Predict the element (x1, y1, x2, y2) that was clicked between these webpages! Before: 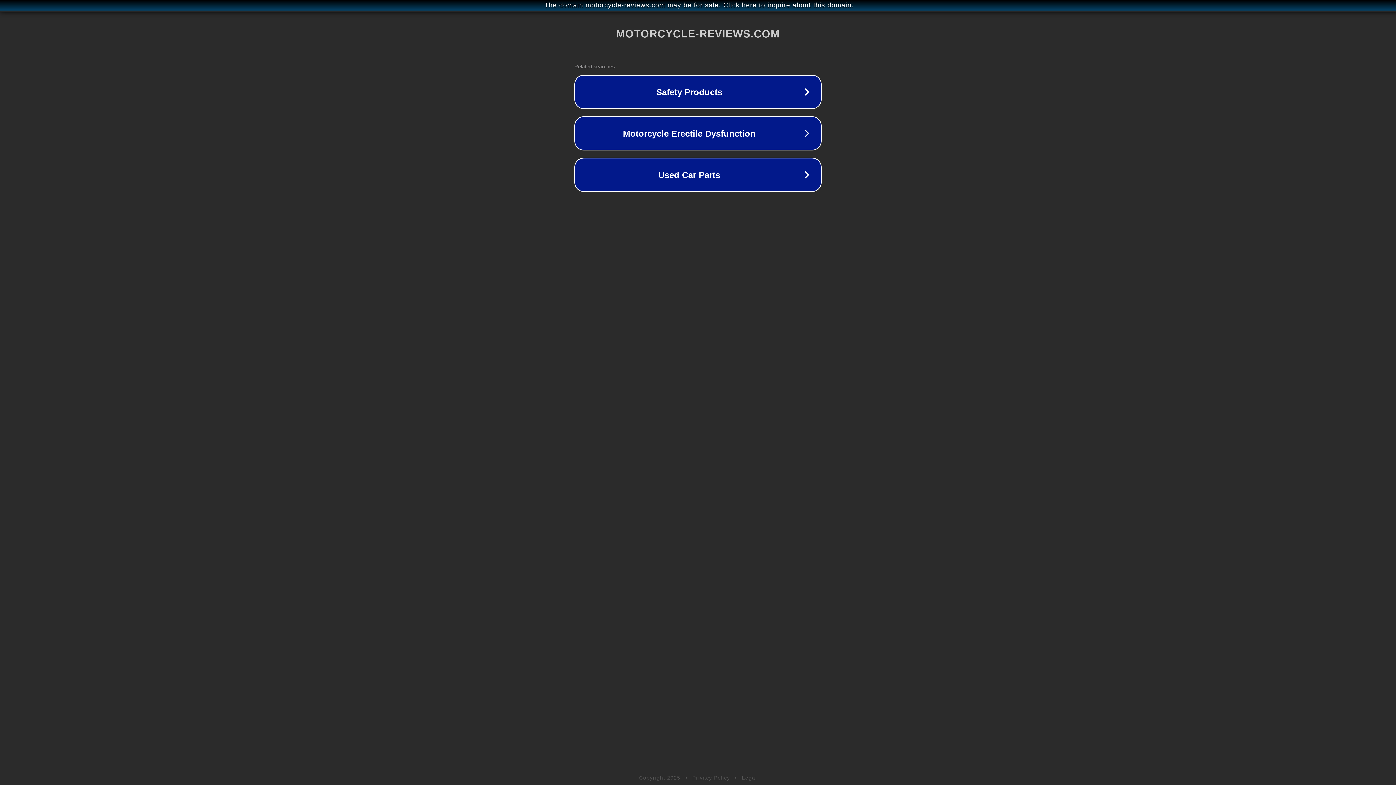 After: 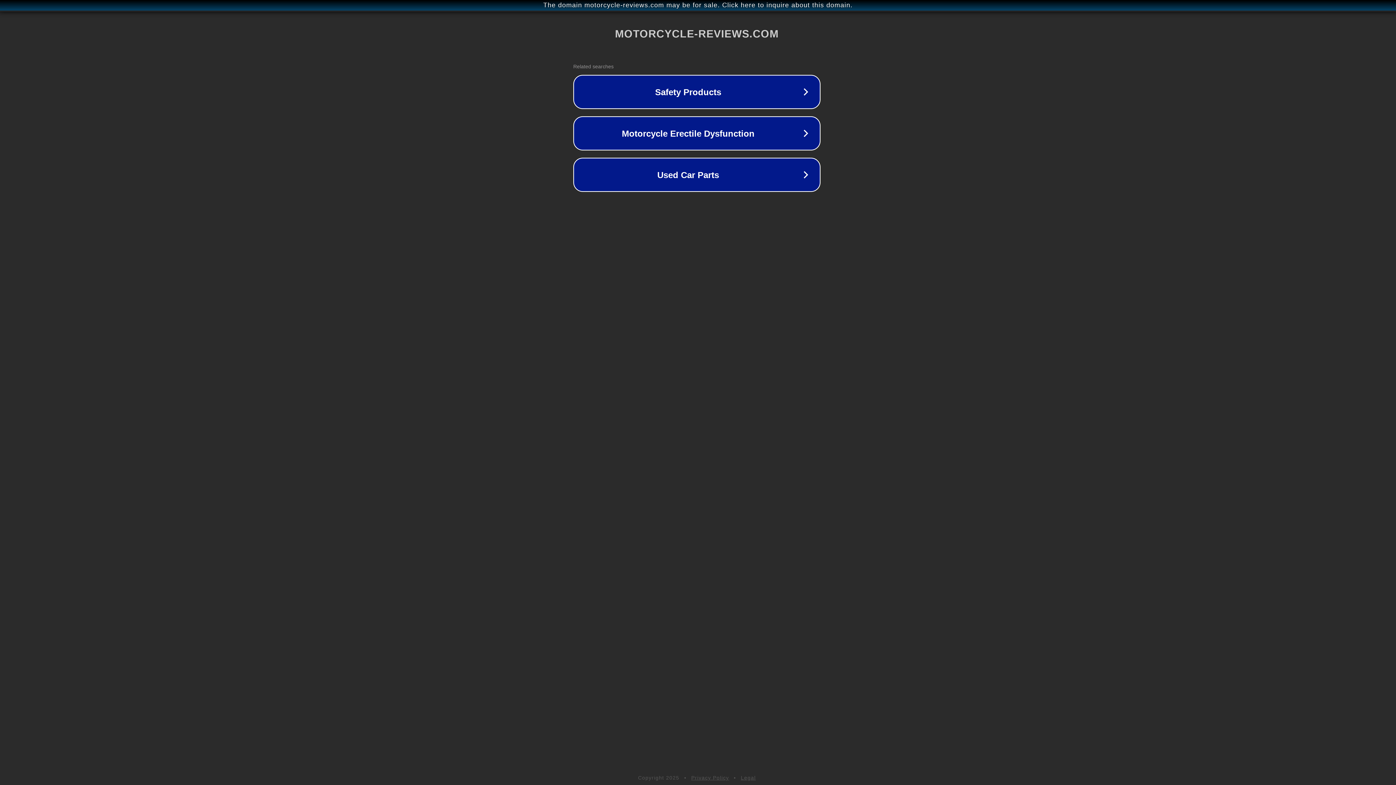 Action: label: The domain motorcycle-reviews.com may be for sale. Click here to inquire about this domain. bbox: (1, 1, 1397, 9)